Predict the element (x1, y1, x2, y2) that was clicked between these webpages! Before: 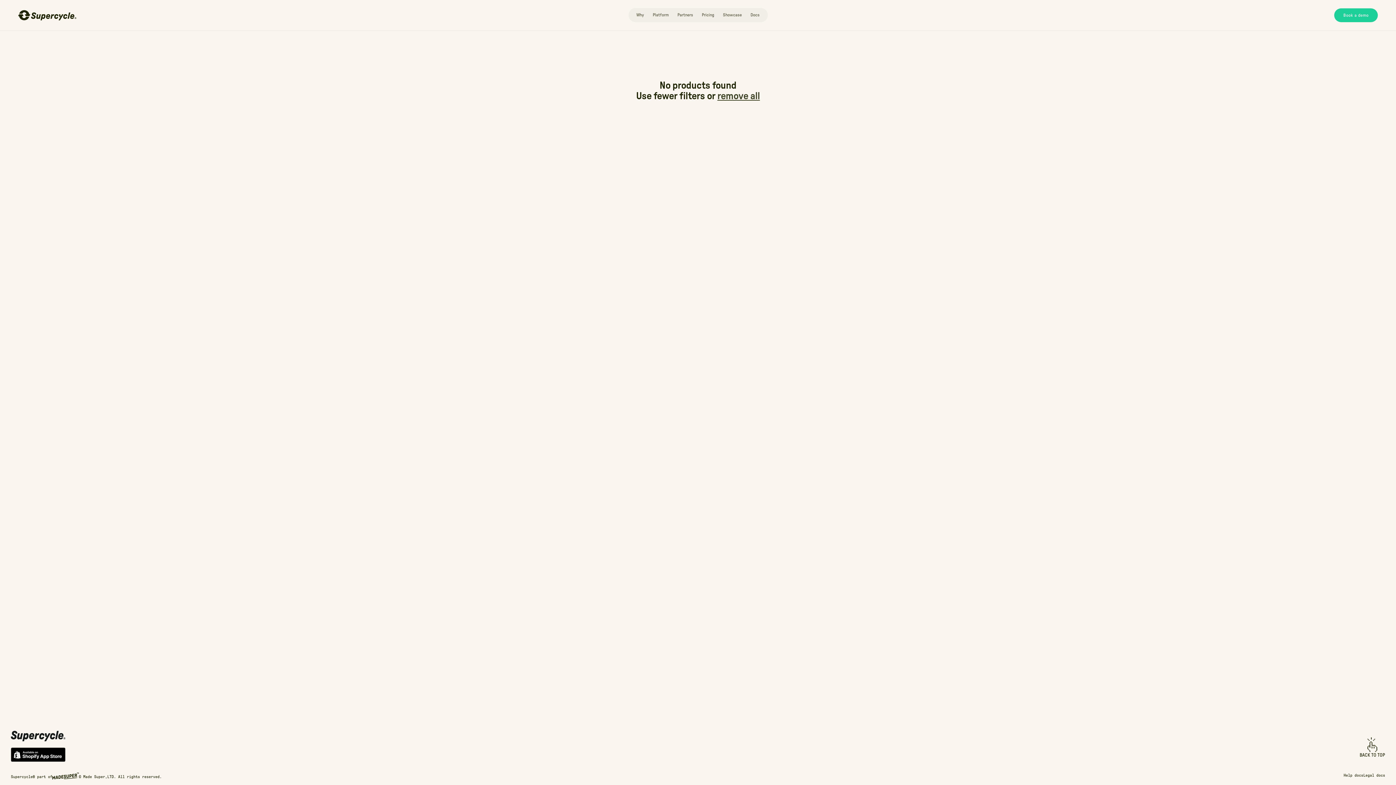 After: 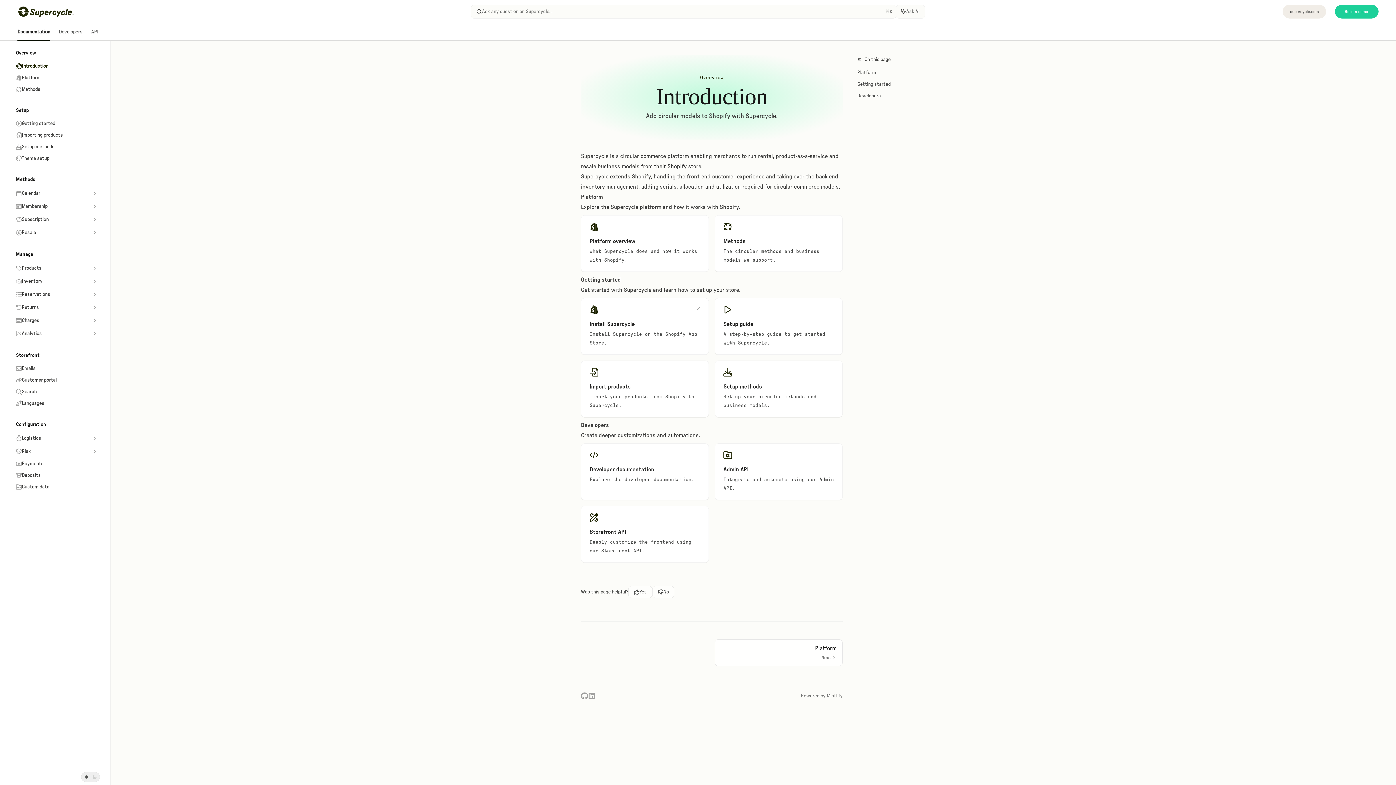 Action: label: Help docs bbox: (1344, 773, 1363, 777)